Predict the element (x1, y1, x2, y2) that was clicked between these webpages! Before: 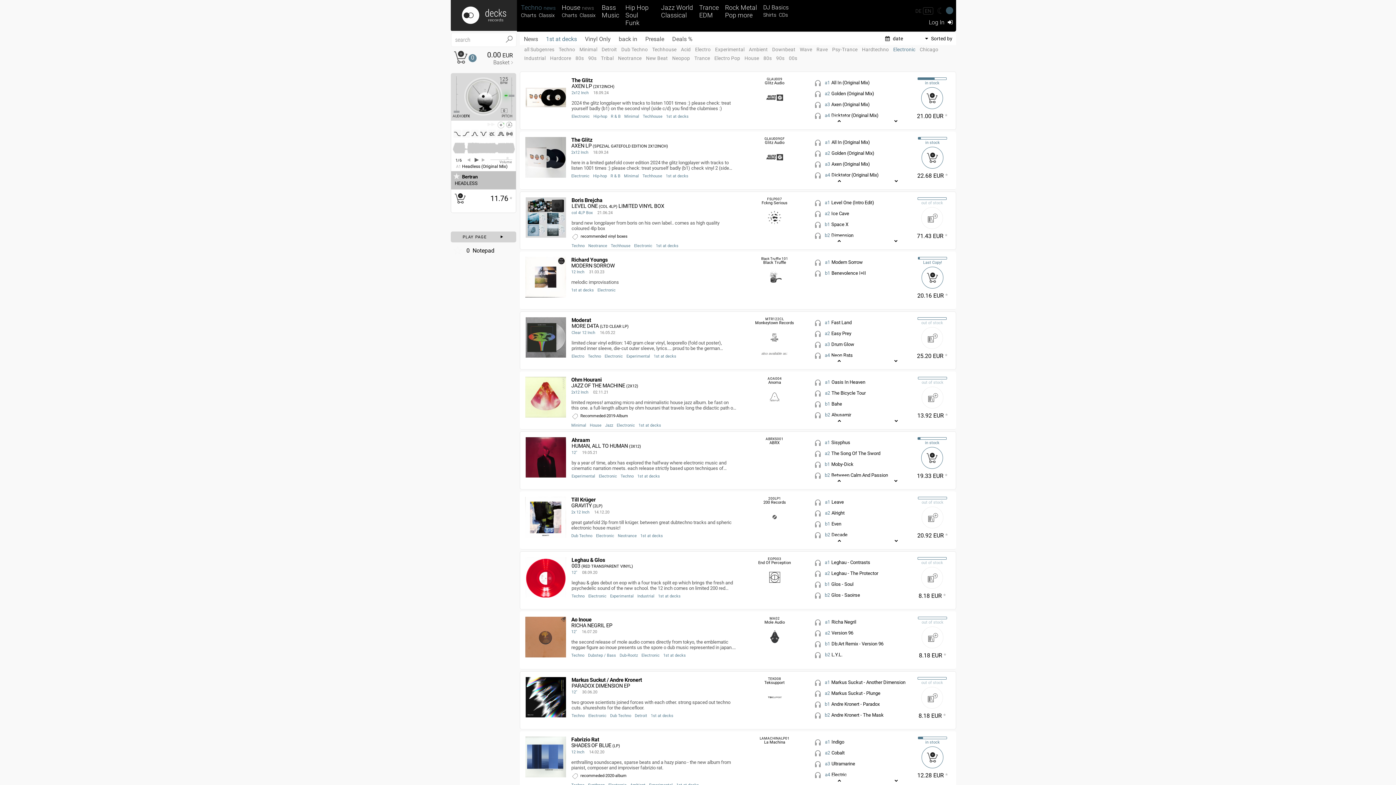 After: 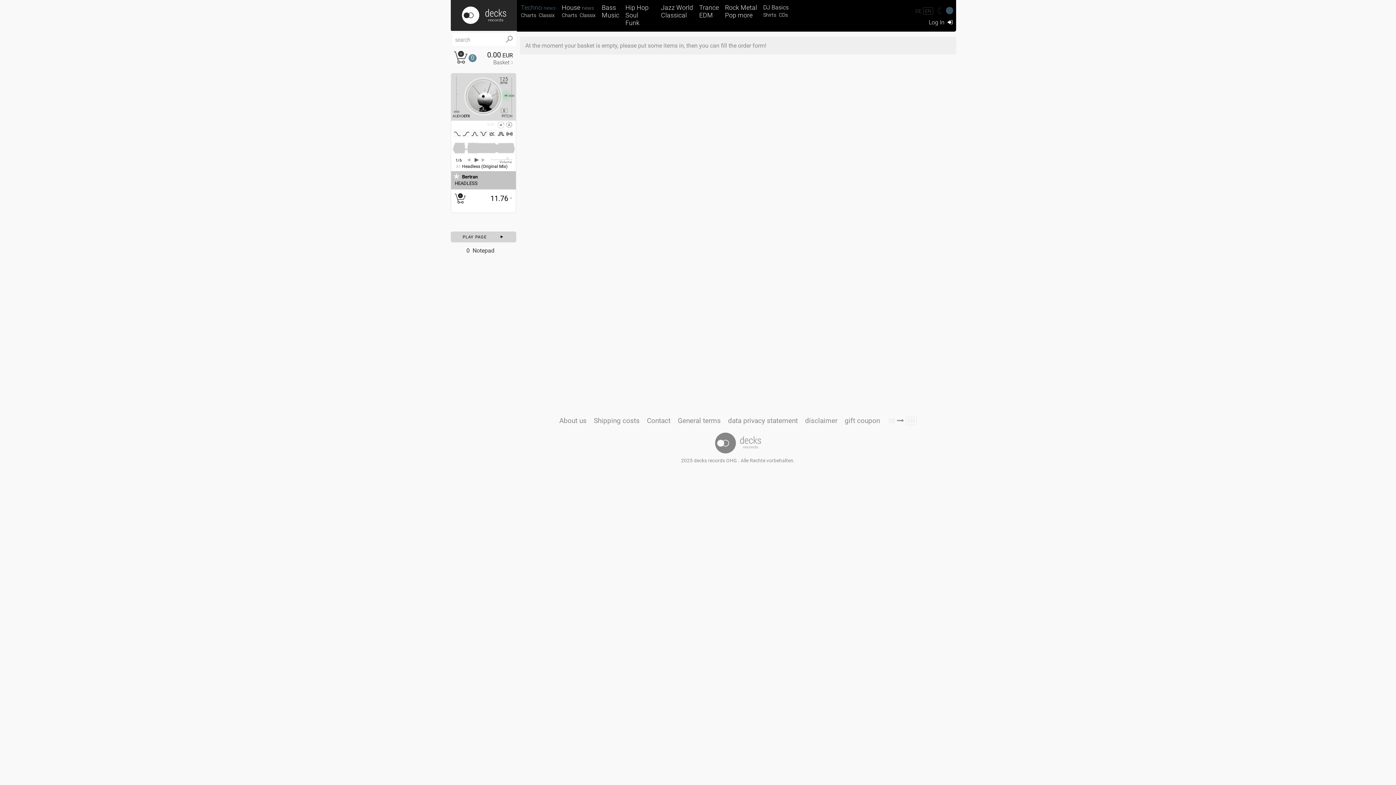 Action: bbox: (452, 245, 494, 256) label: 0
Notepad